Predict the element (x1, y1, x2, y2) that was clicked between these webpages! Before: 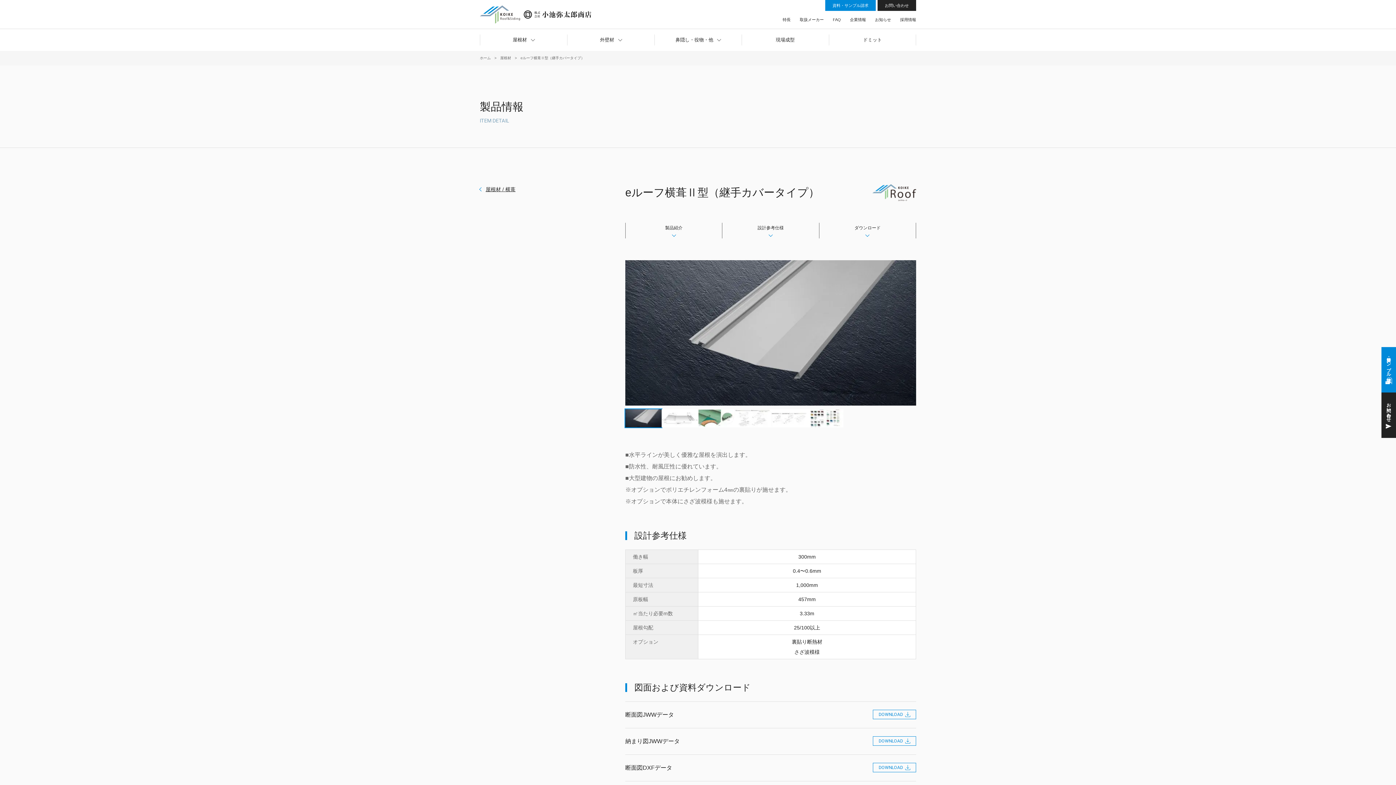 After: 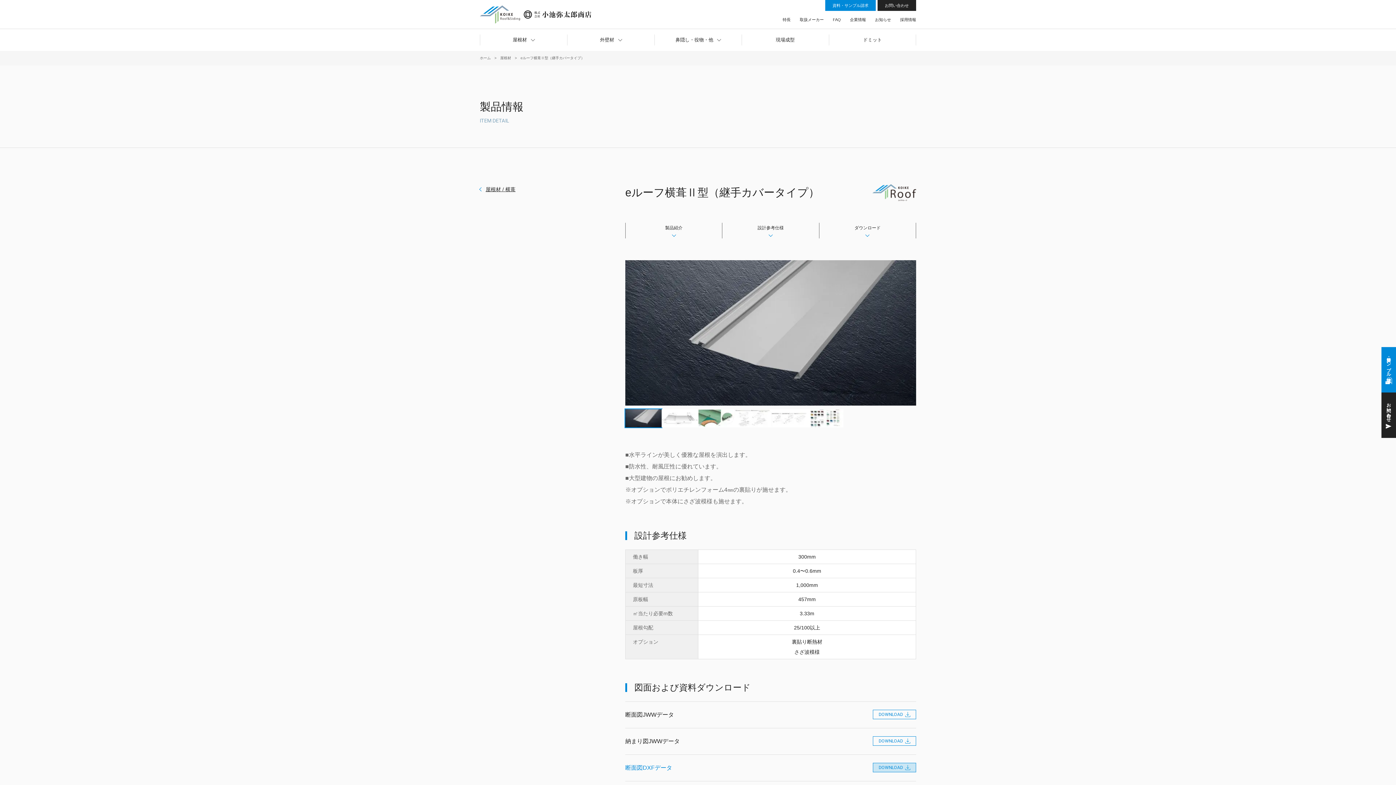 Action: bbox: (625, 755, 916, 781) label: 断面図DXFデータ
DOWNLOAD